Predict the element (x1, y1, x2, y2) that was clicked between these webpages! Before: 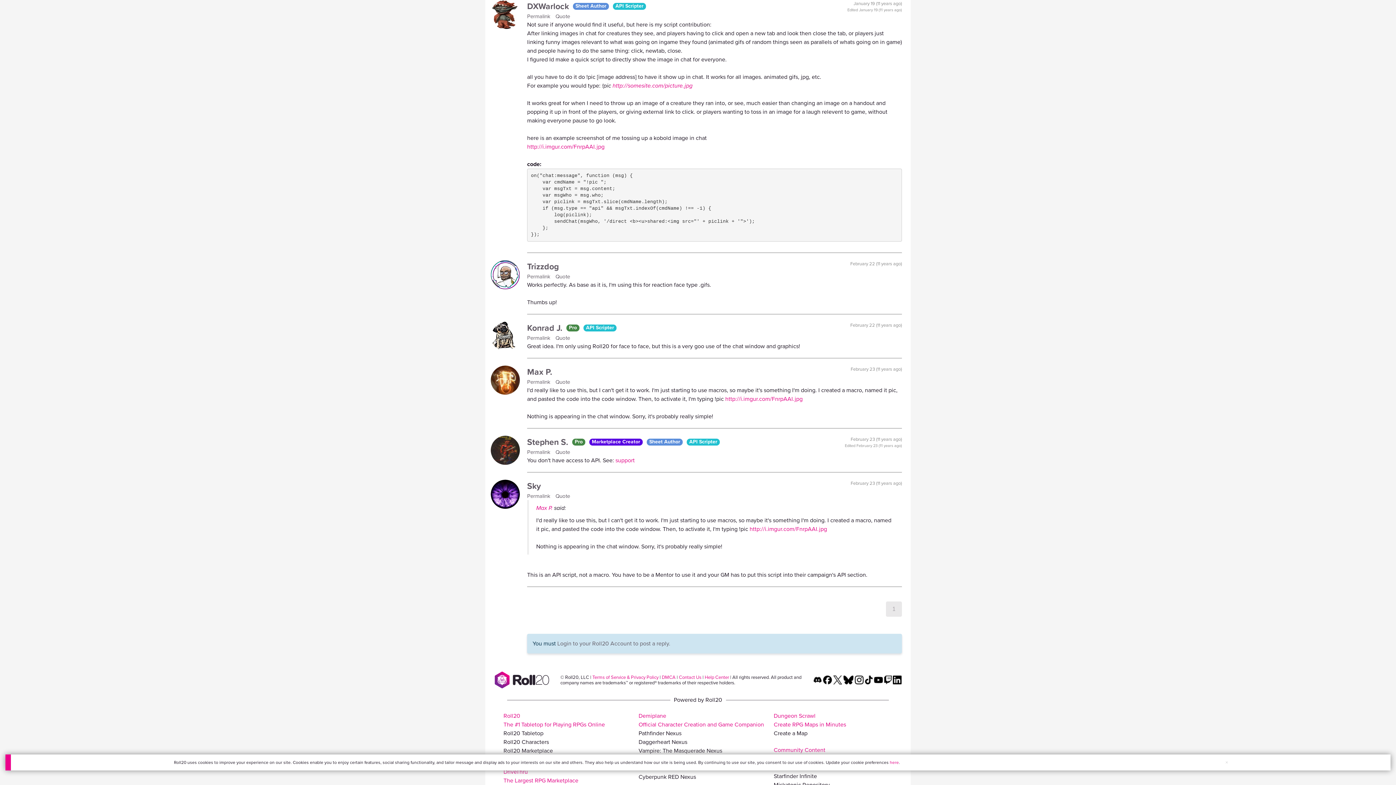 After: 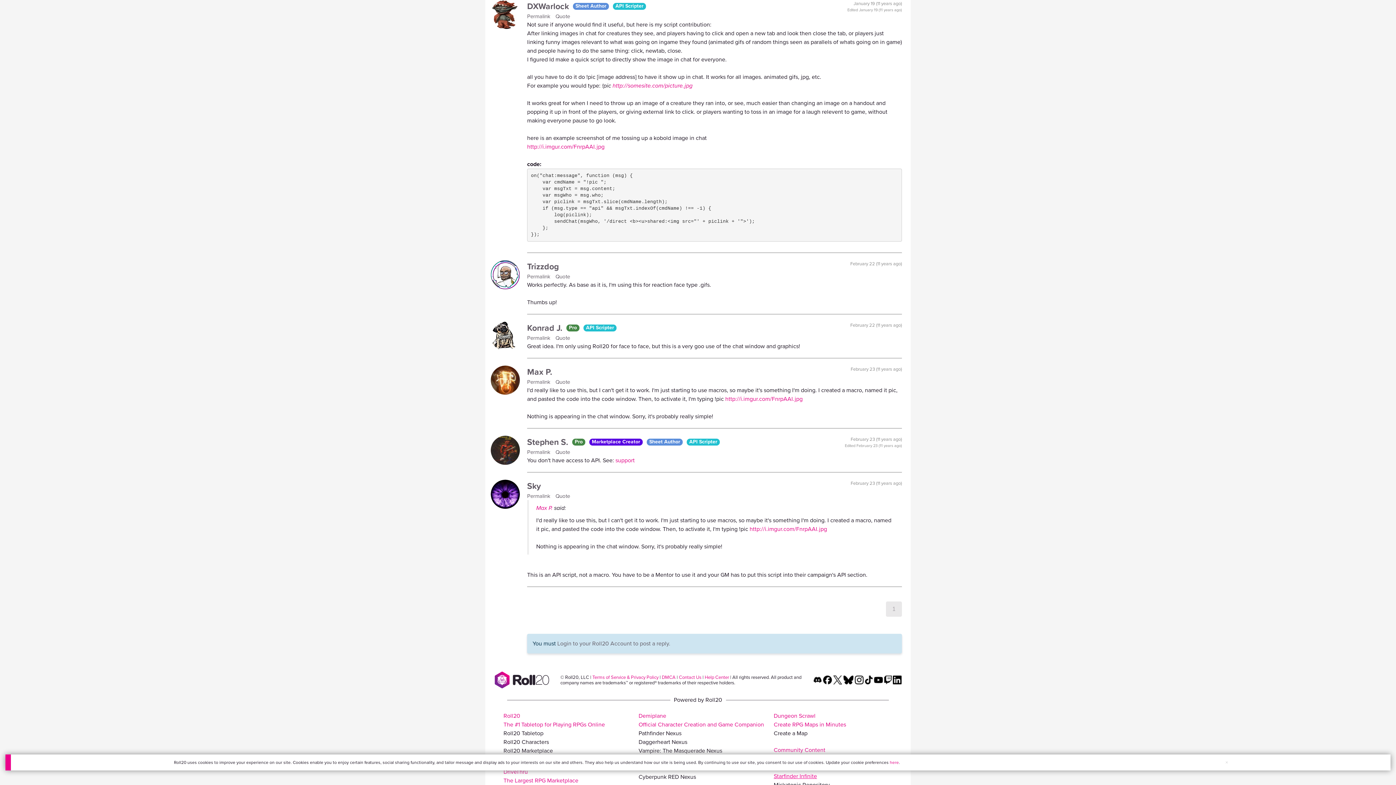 Action: label: Starfinder Infinite bbox: (773, 772, 905, 781)